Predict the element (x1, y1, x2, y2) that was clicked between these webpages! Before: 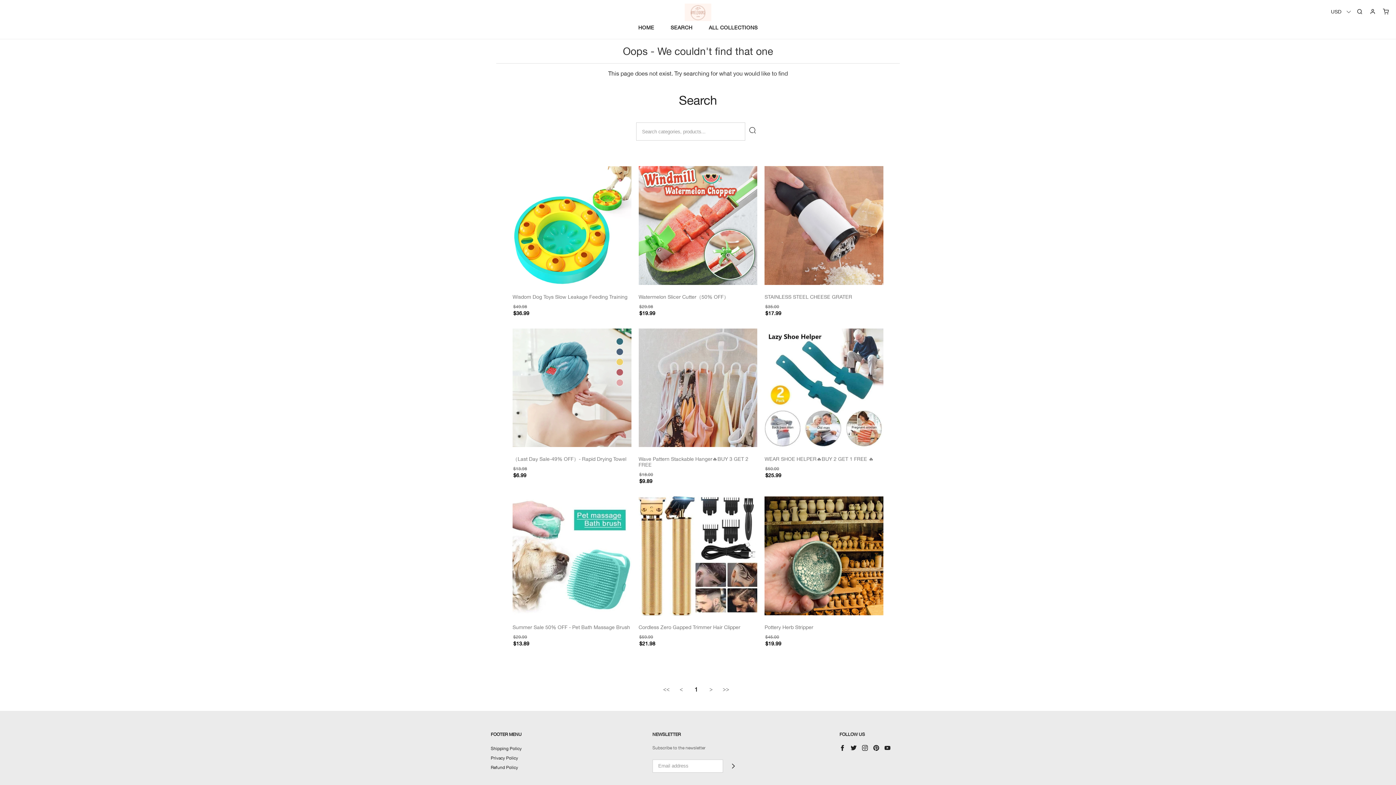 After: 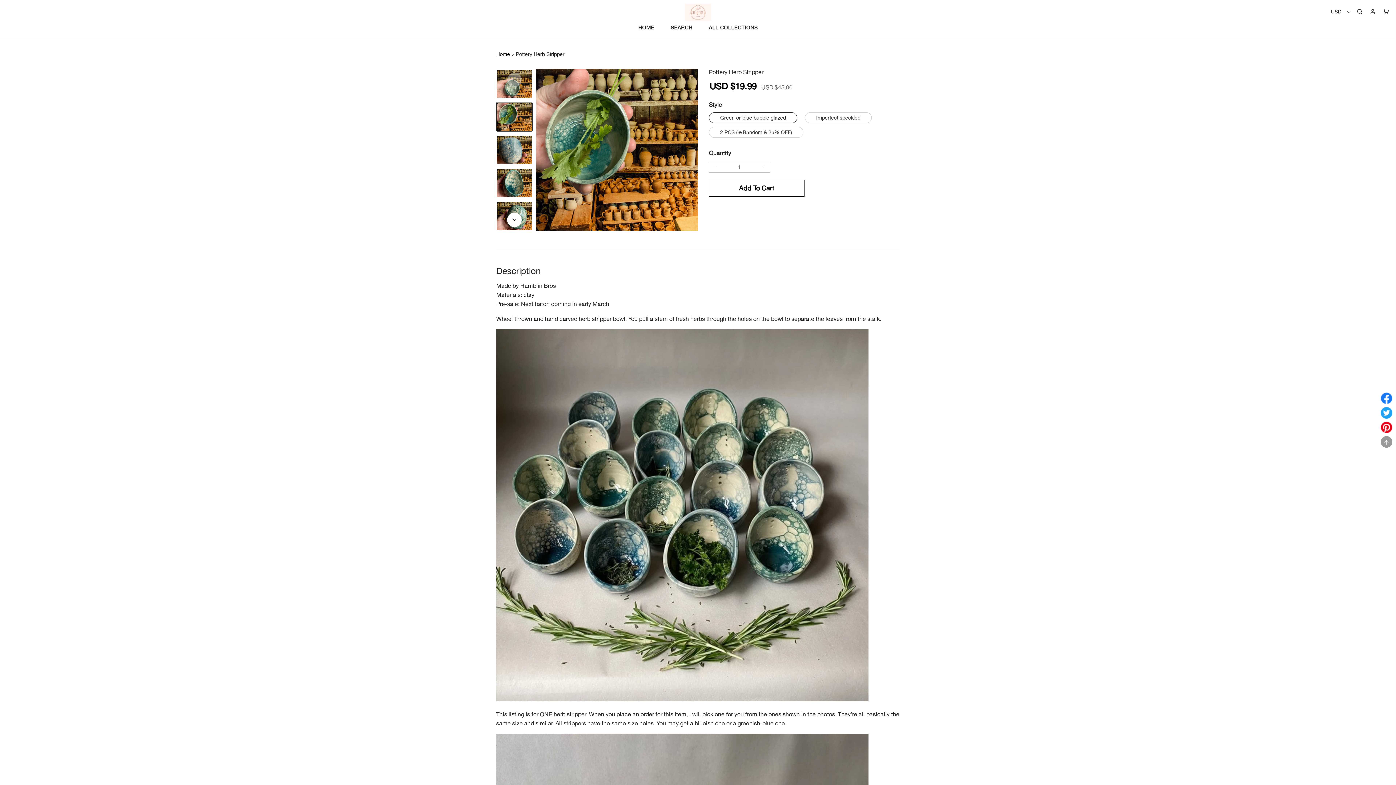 Action: bbox: (764, 496, 883, 615)